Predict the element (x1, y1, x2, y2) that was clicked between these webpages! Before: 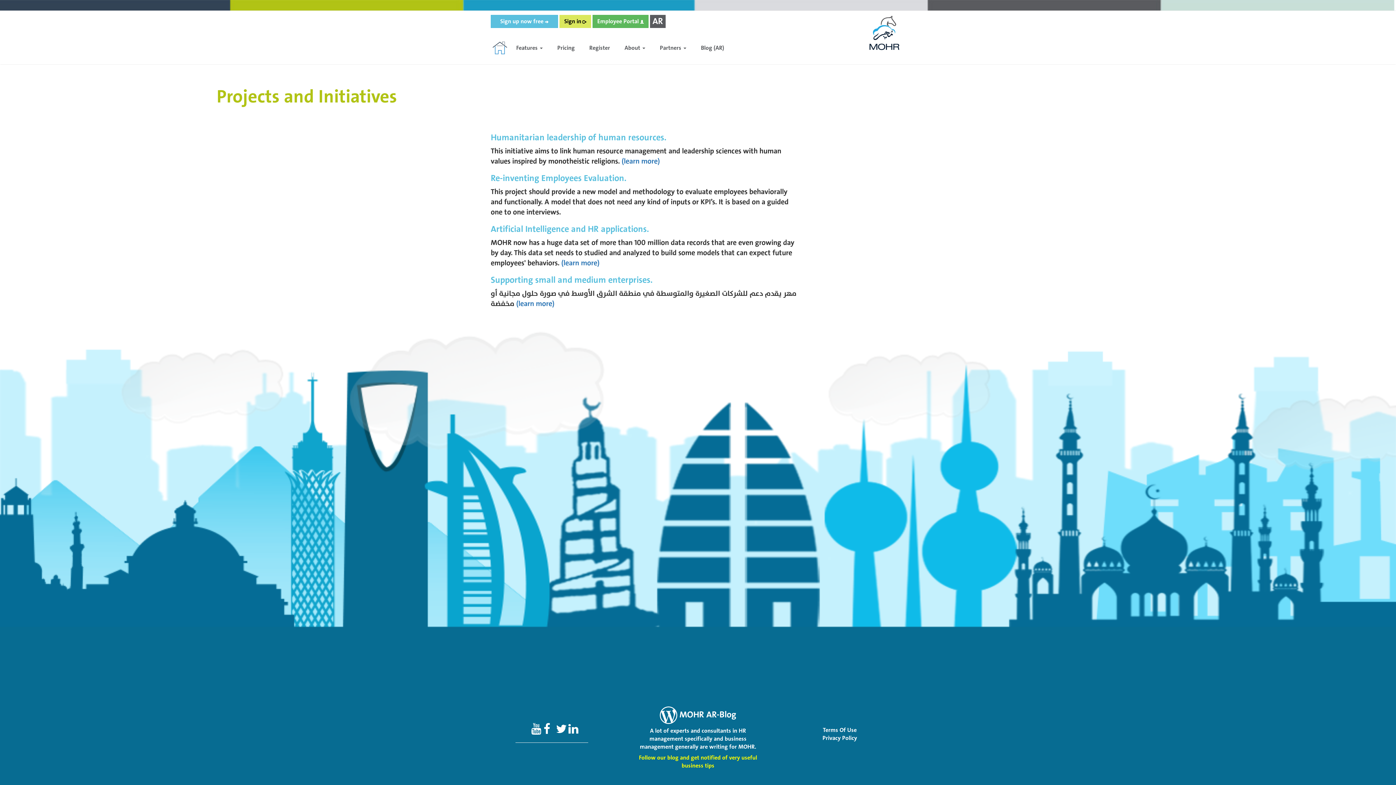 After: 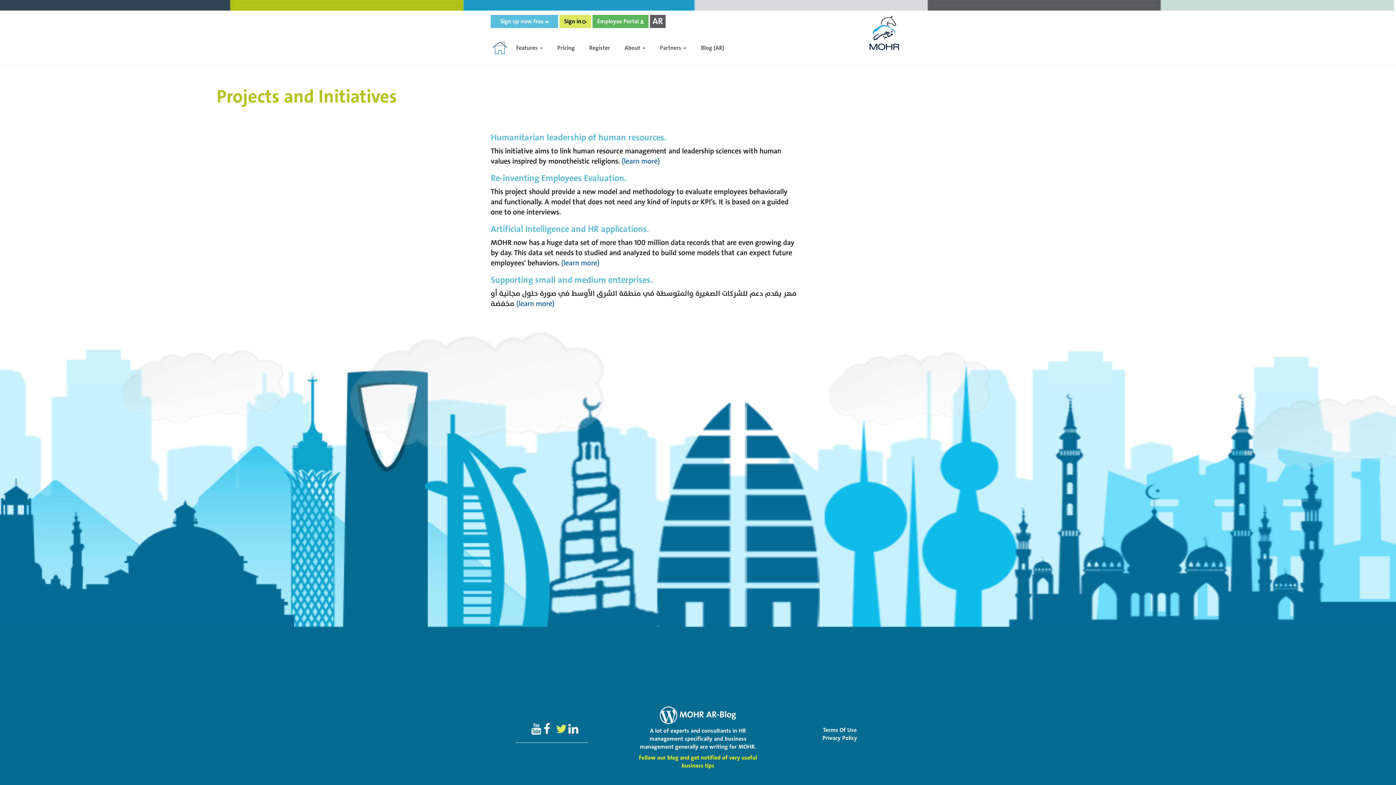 Action: bbox: (552, 720, 563, 730)